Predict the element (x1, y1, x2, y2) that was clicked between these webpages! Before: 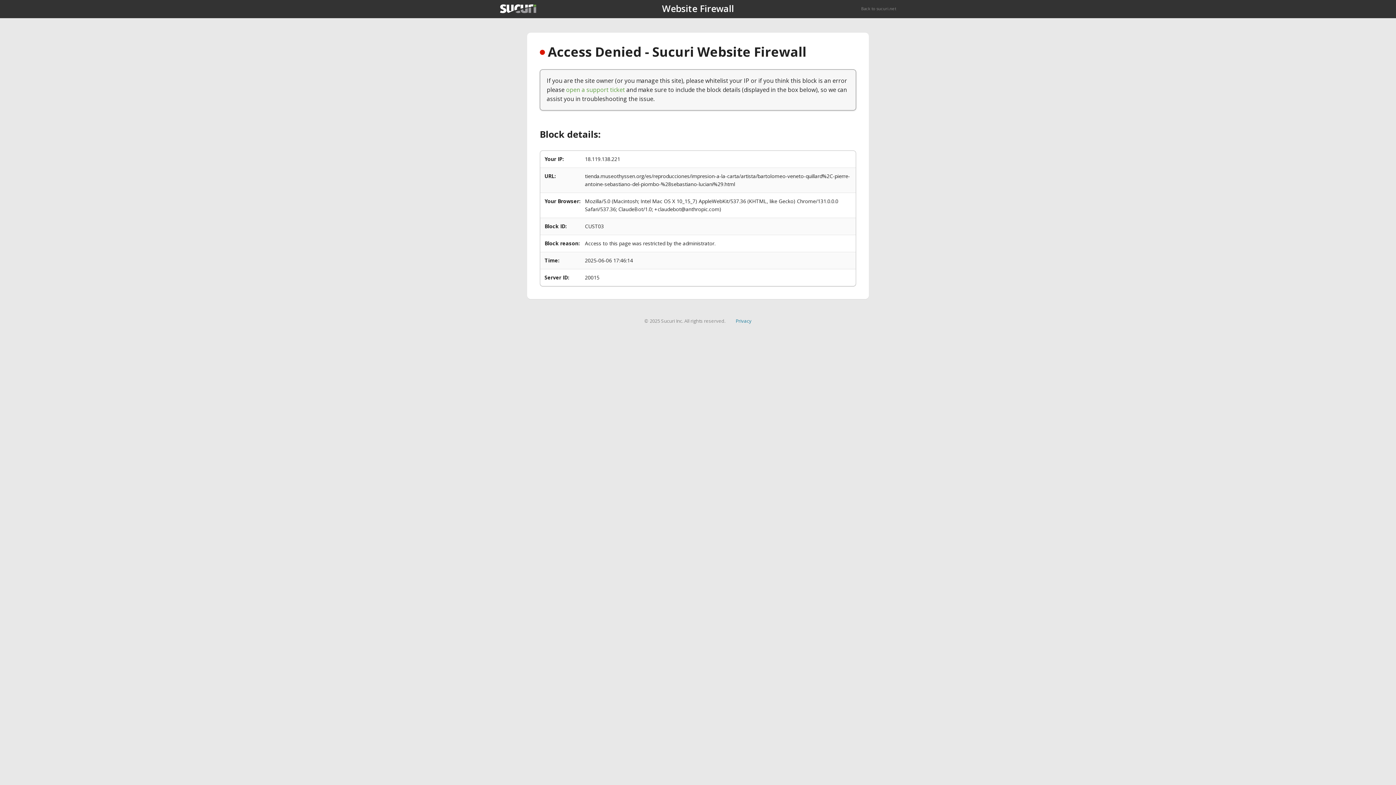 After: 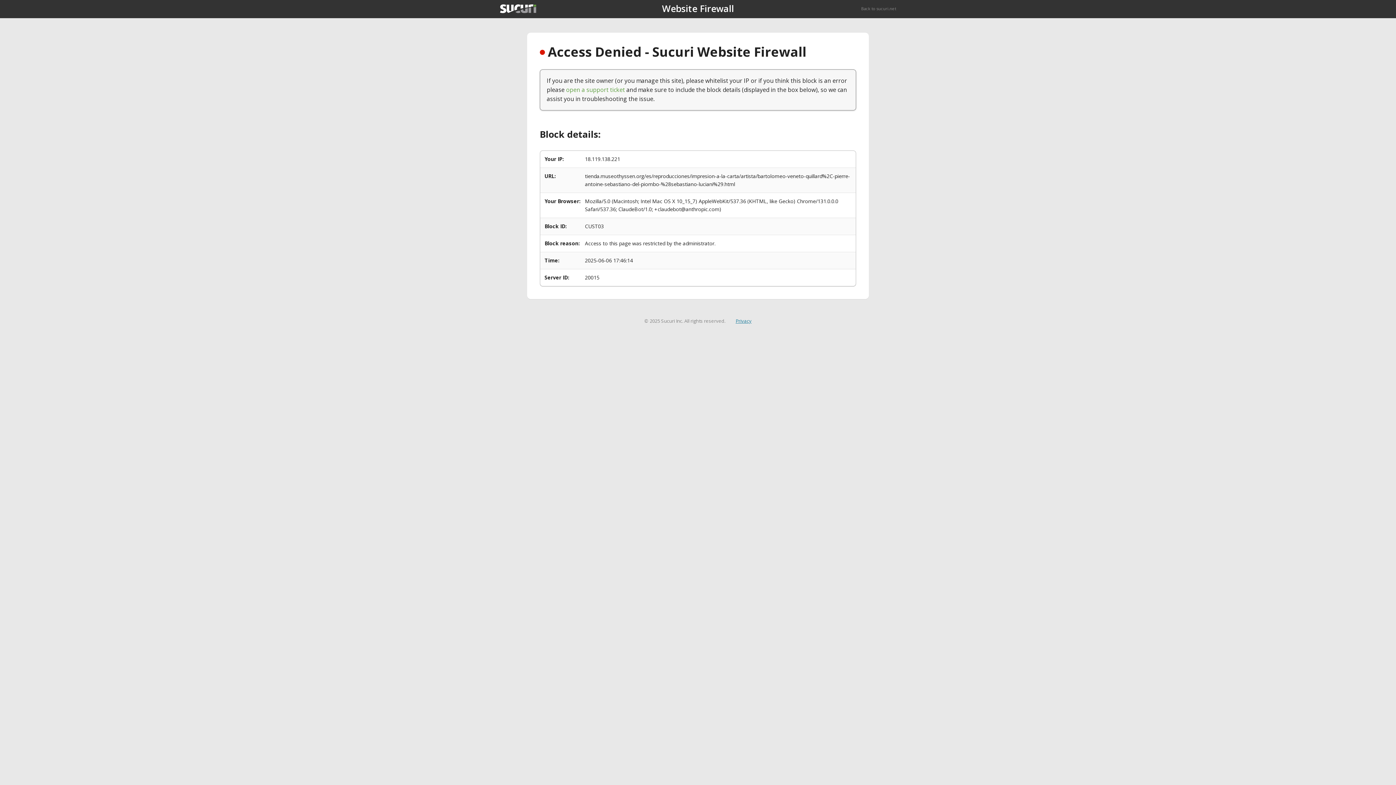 Action: bbox: (735, 317, 751, 324) label: Privacy